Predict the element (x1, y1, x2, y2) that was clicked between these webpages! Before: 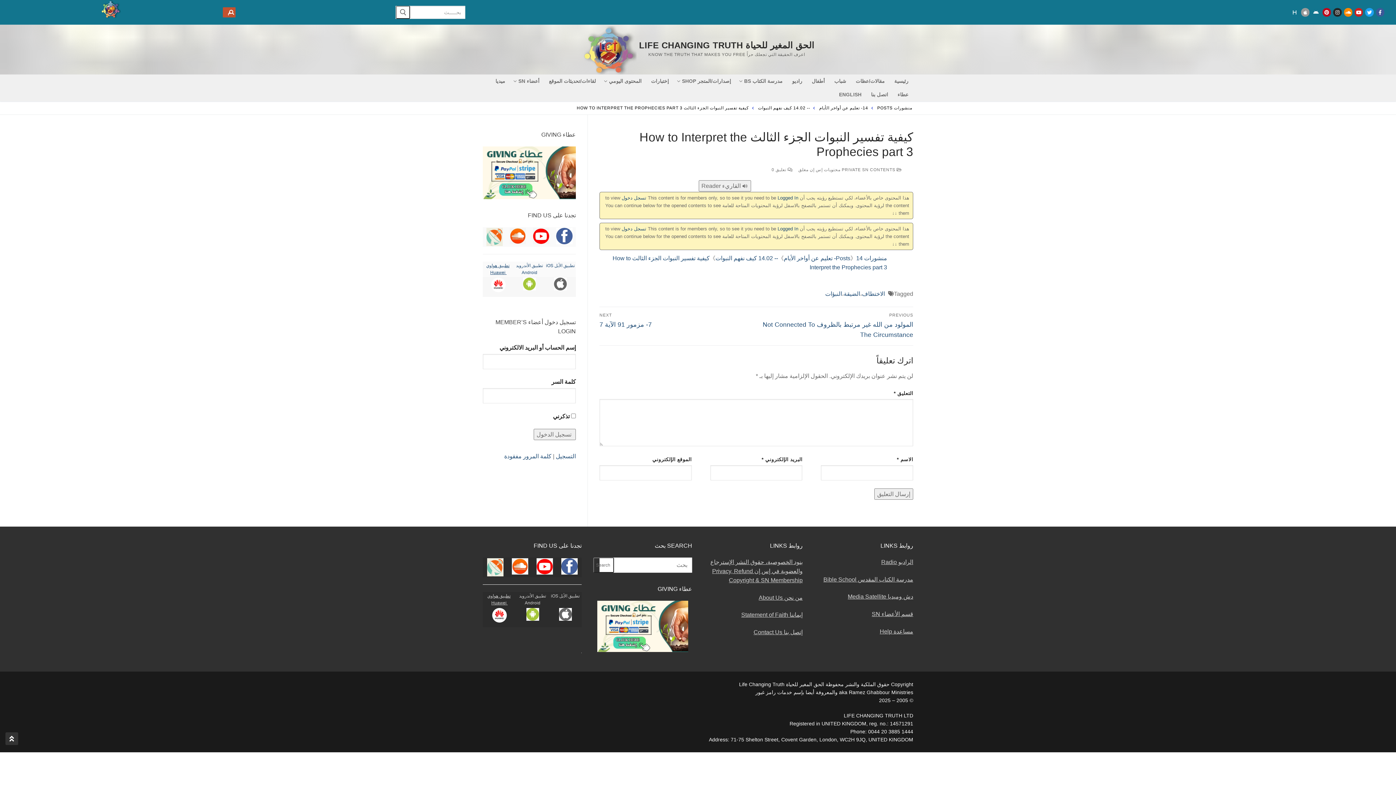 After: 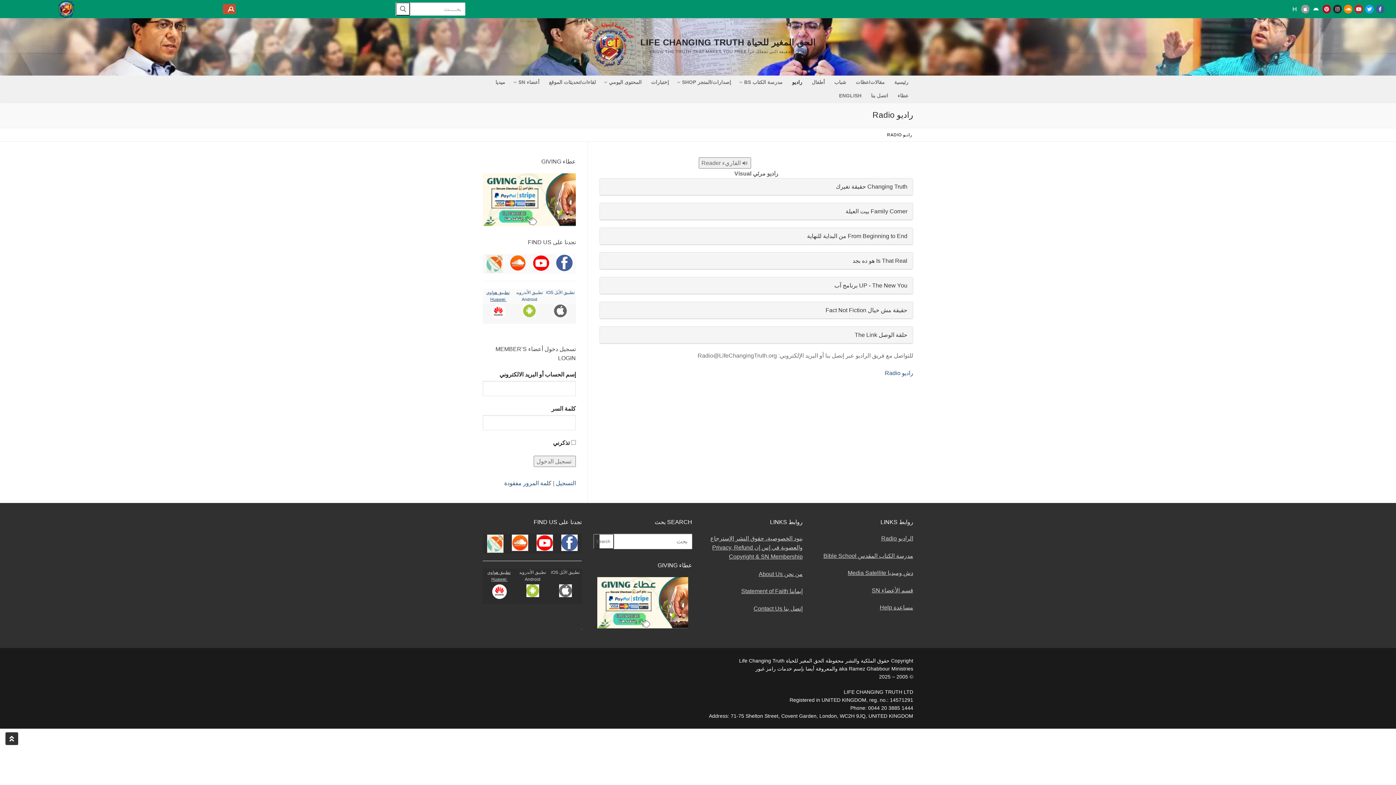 Action: bbox: (881, 559, 913, 565) label: الراديو Radio